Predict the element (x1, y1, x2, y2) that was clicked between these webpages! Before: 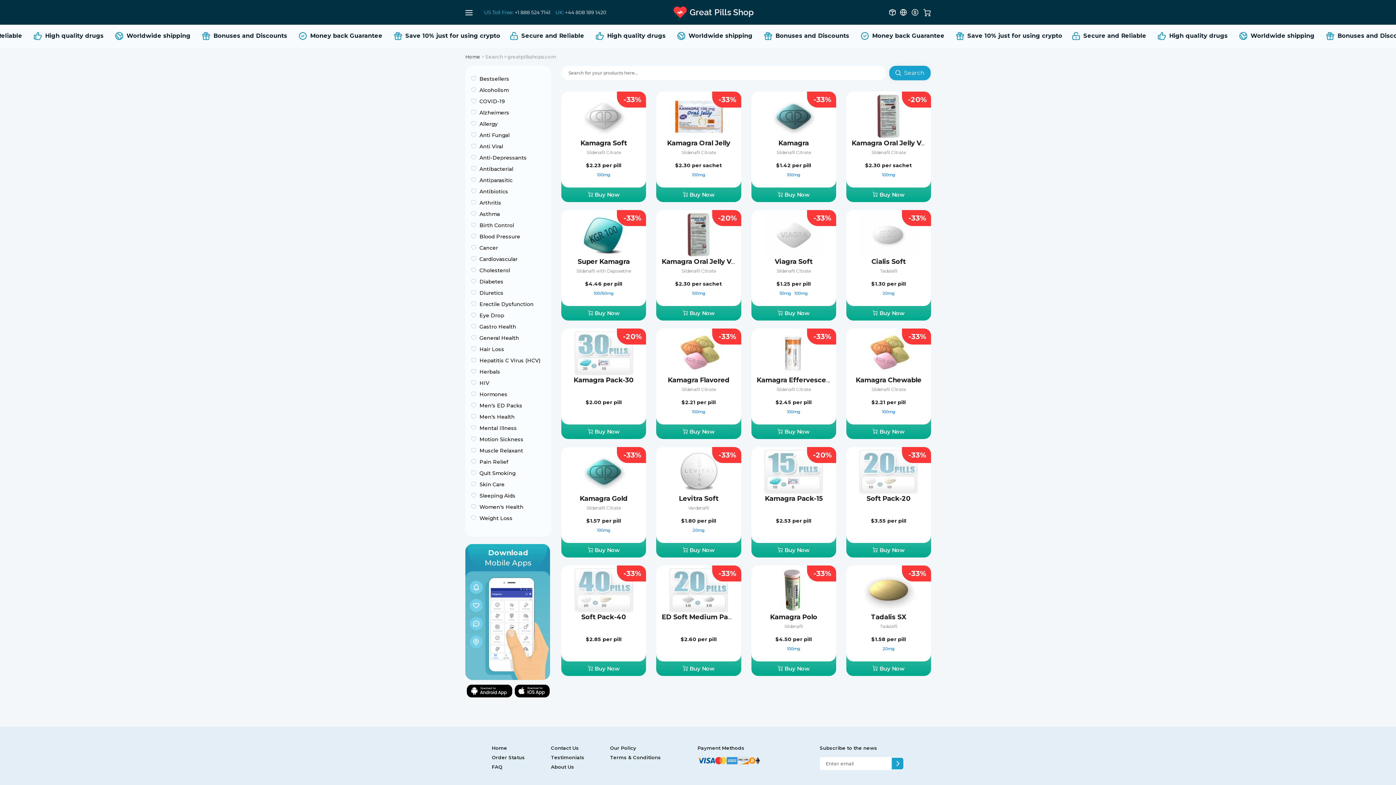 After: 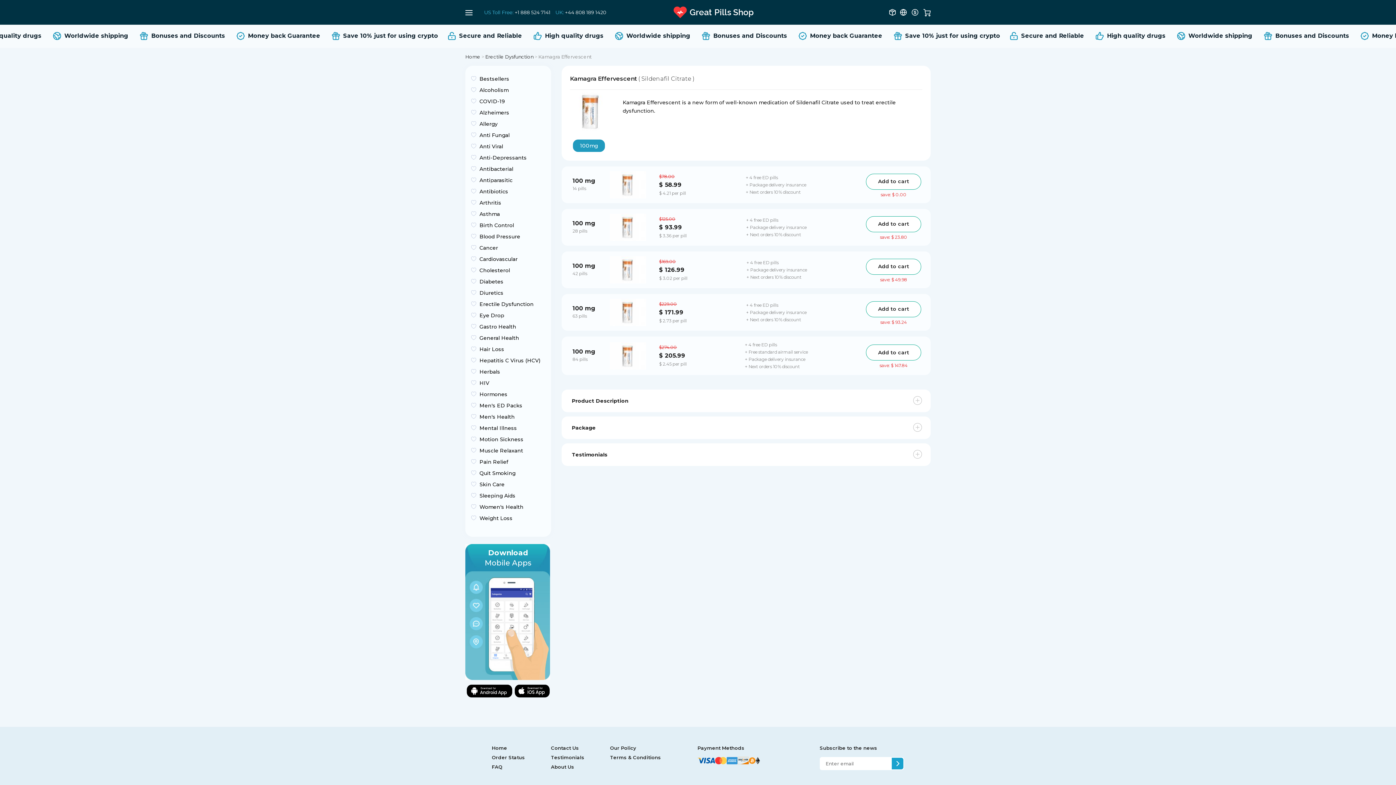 Action: bbox: (756, 376, 833, 384) label: Kamagra Effervescent